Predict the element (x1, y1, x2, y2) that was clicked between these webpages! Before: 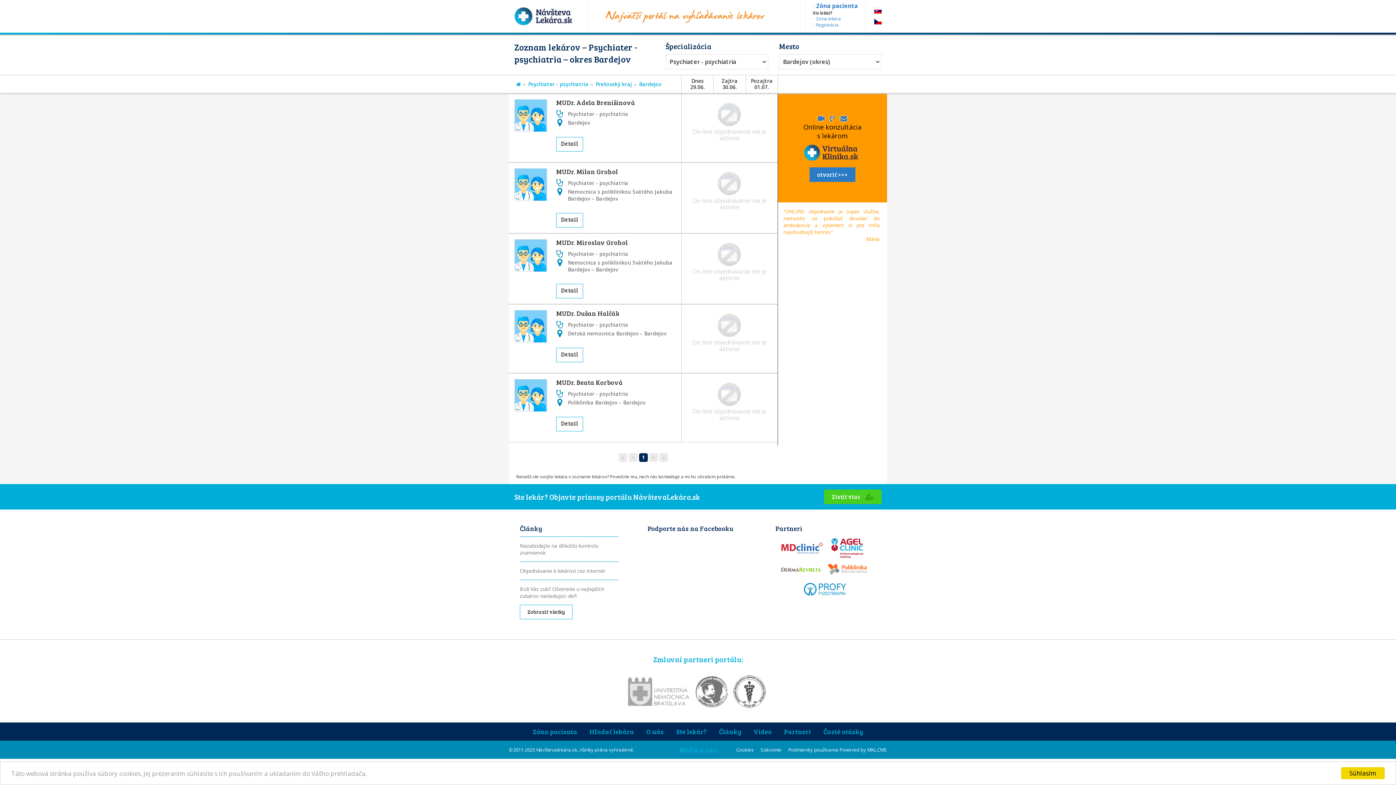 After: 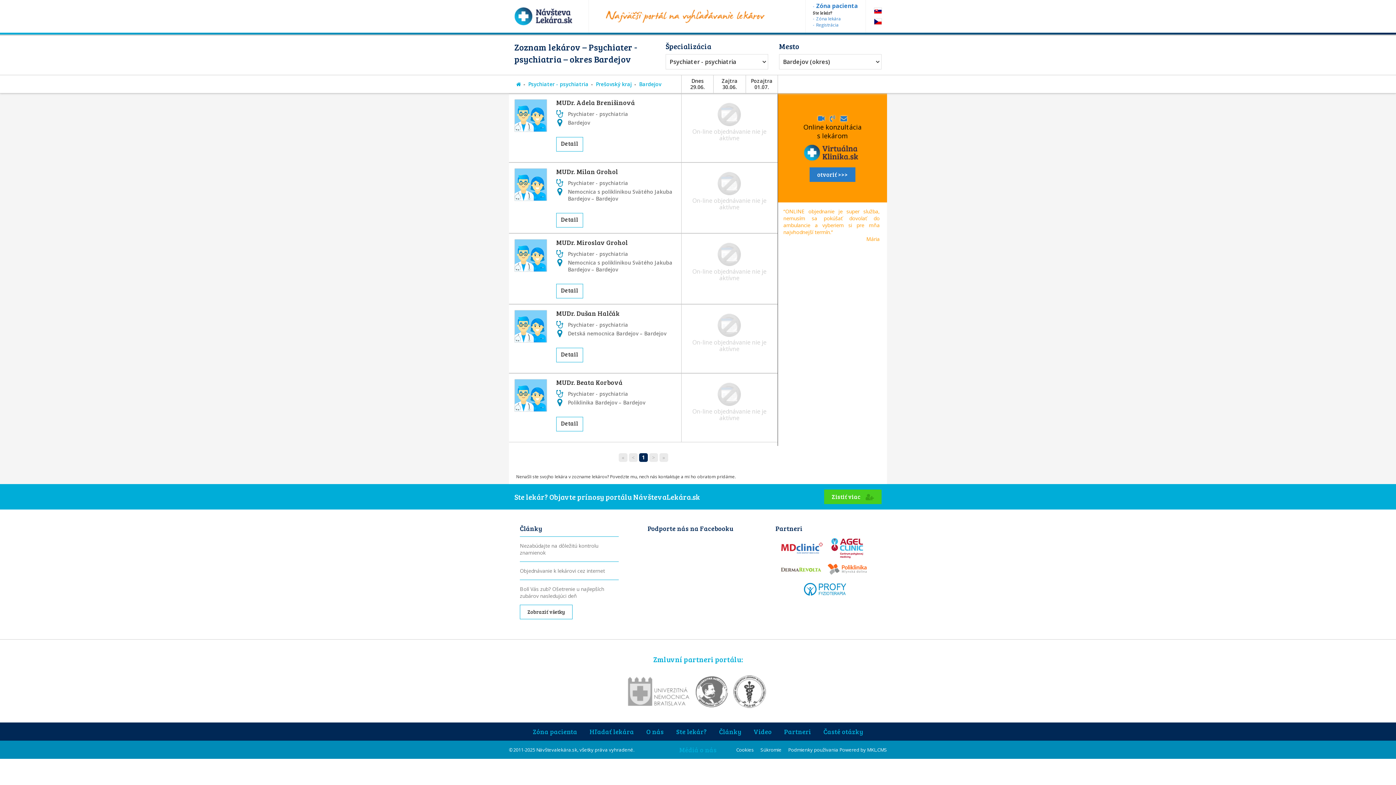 Action: label: Súhlasím bbox: (1341, 767, 1385, 779)